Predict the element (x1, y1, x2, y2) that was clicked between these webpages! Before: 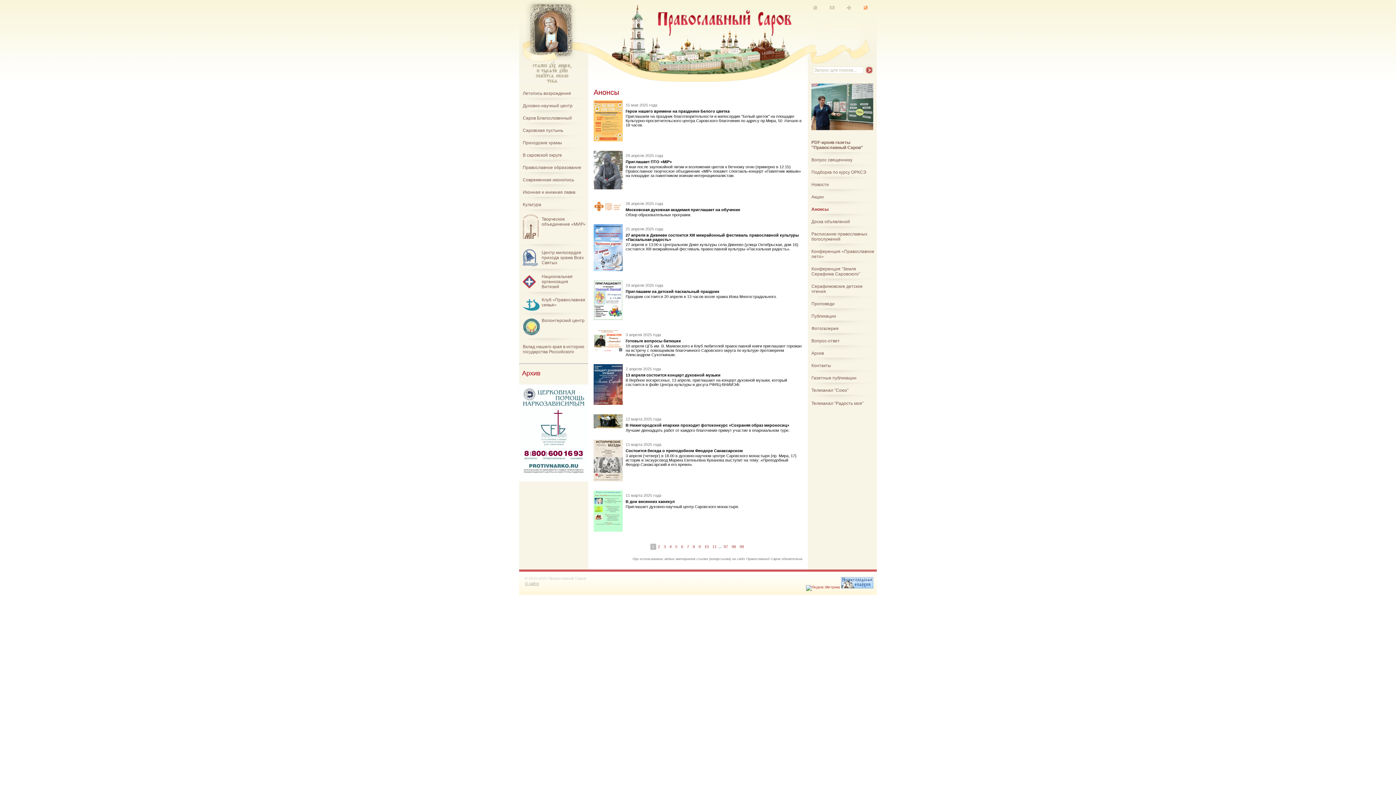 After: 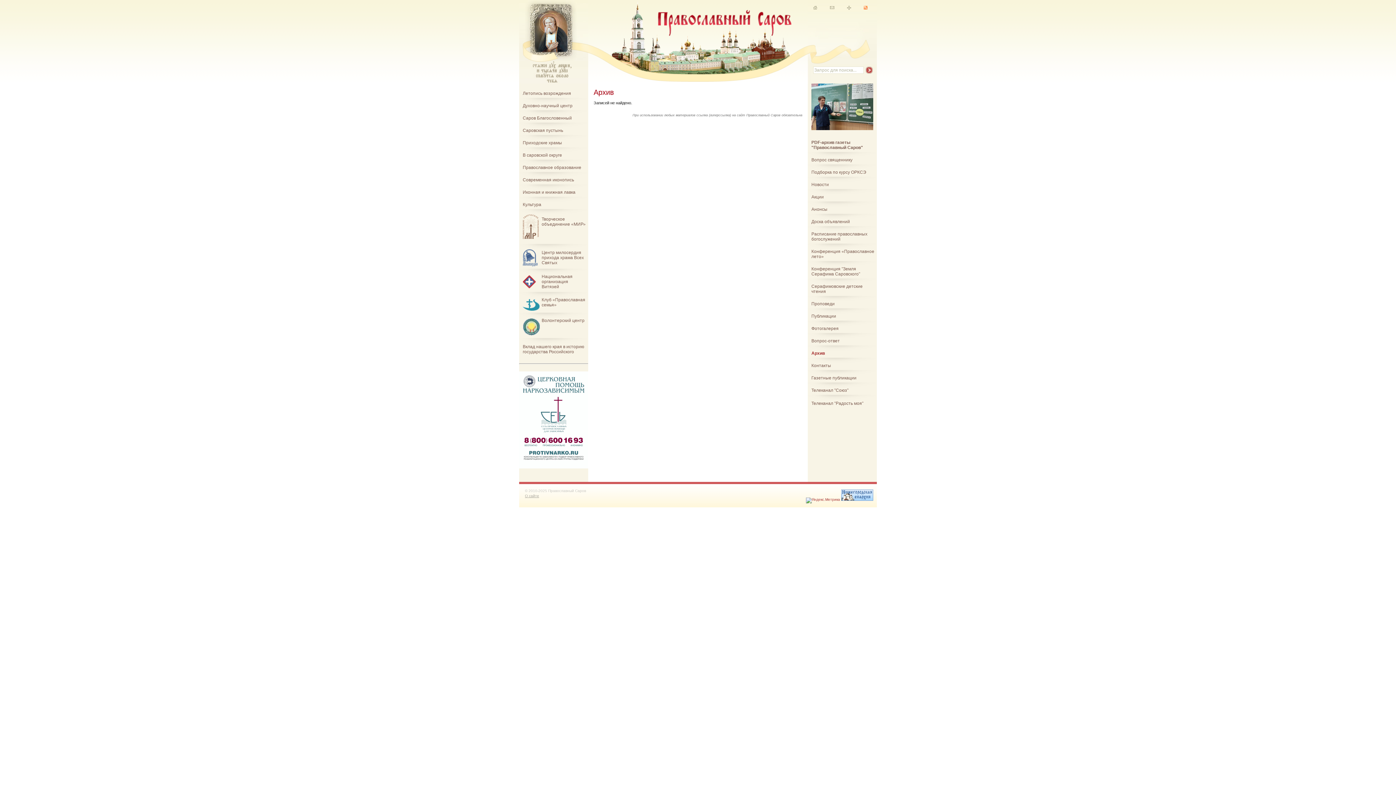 Action: label: Архив bbox: (811, 350, 824, 355)